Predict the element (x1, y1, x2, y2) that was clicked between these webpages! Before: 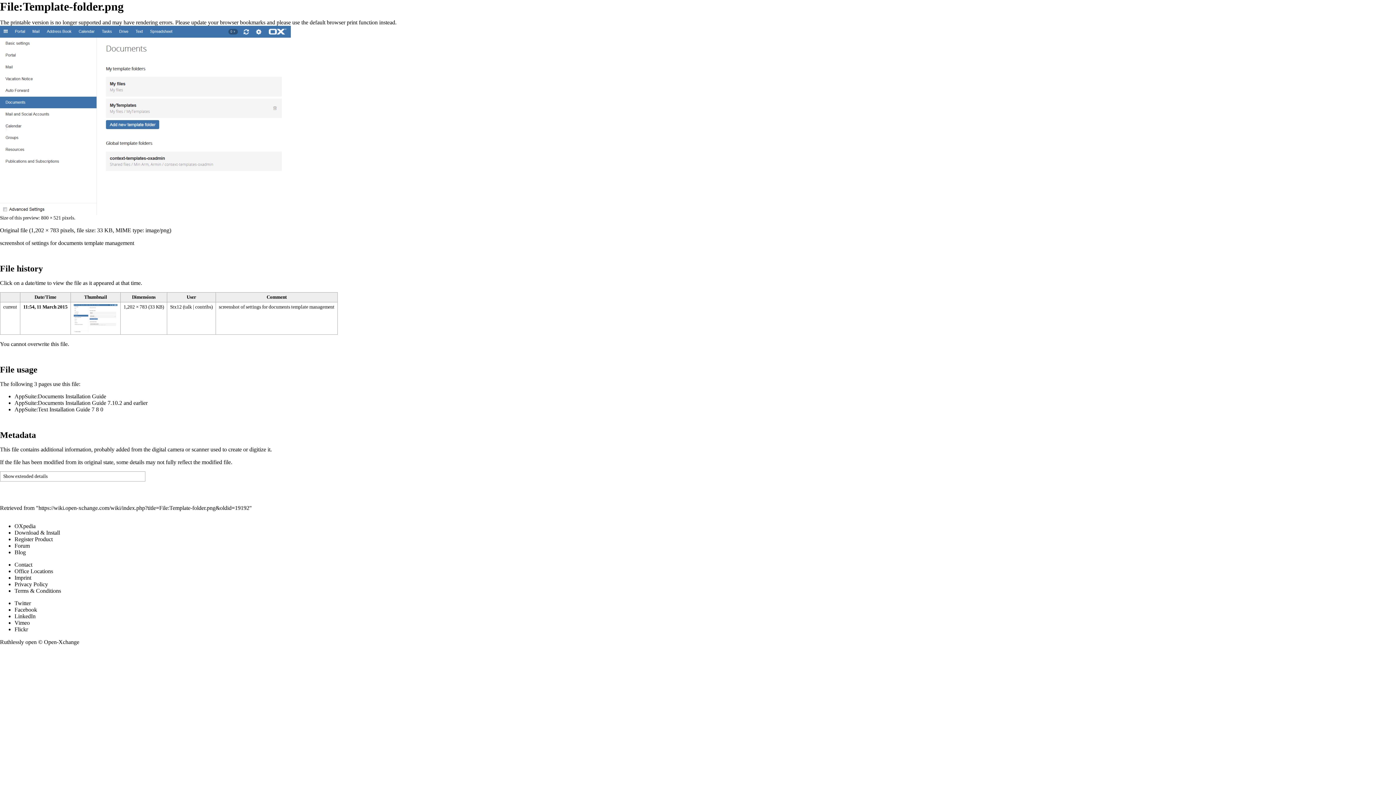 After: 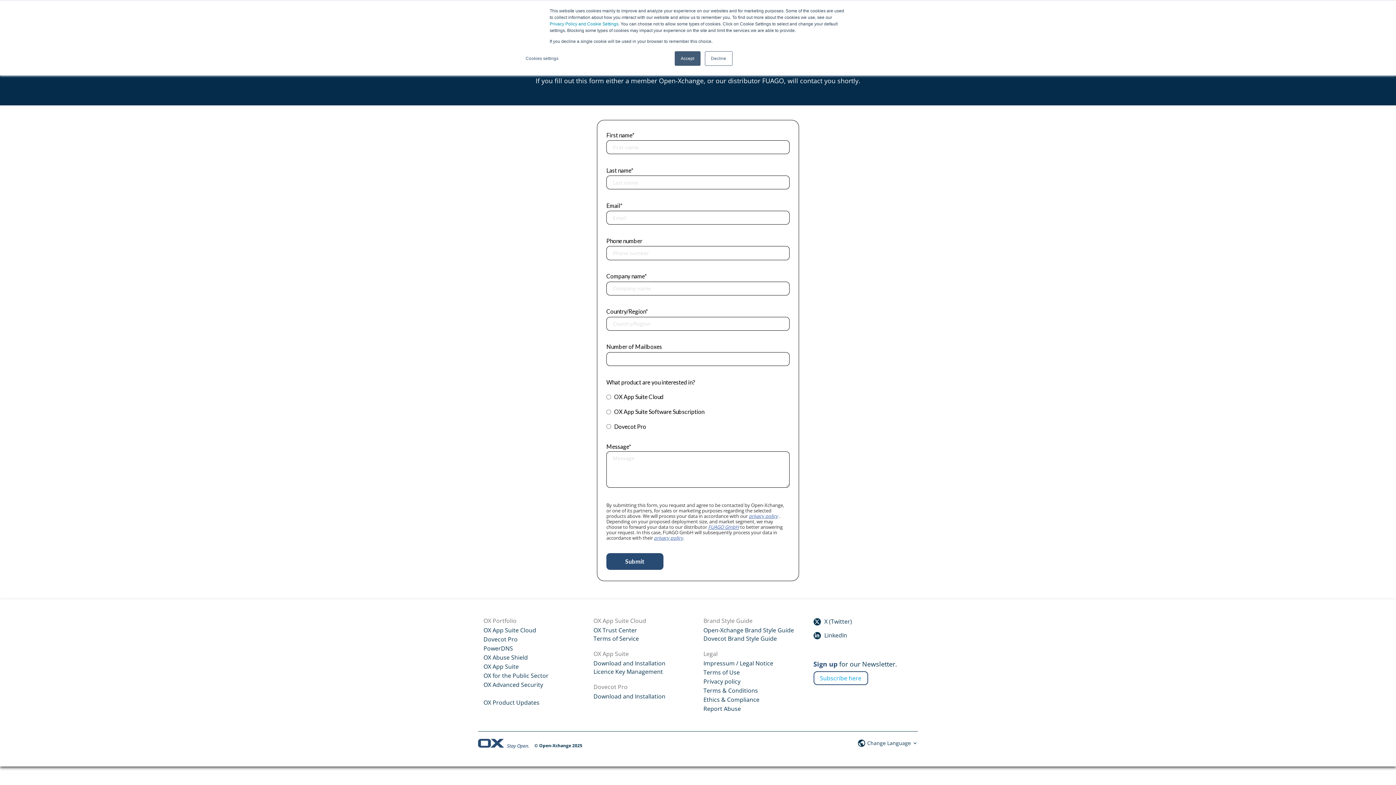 Action: label: Contact bbox: (14, 561, 32, 568)